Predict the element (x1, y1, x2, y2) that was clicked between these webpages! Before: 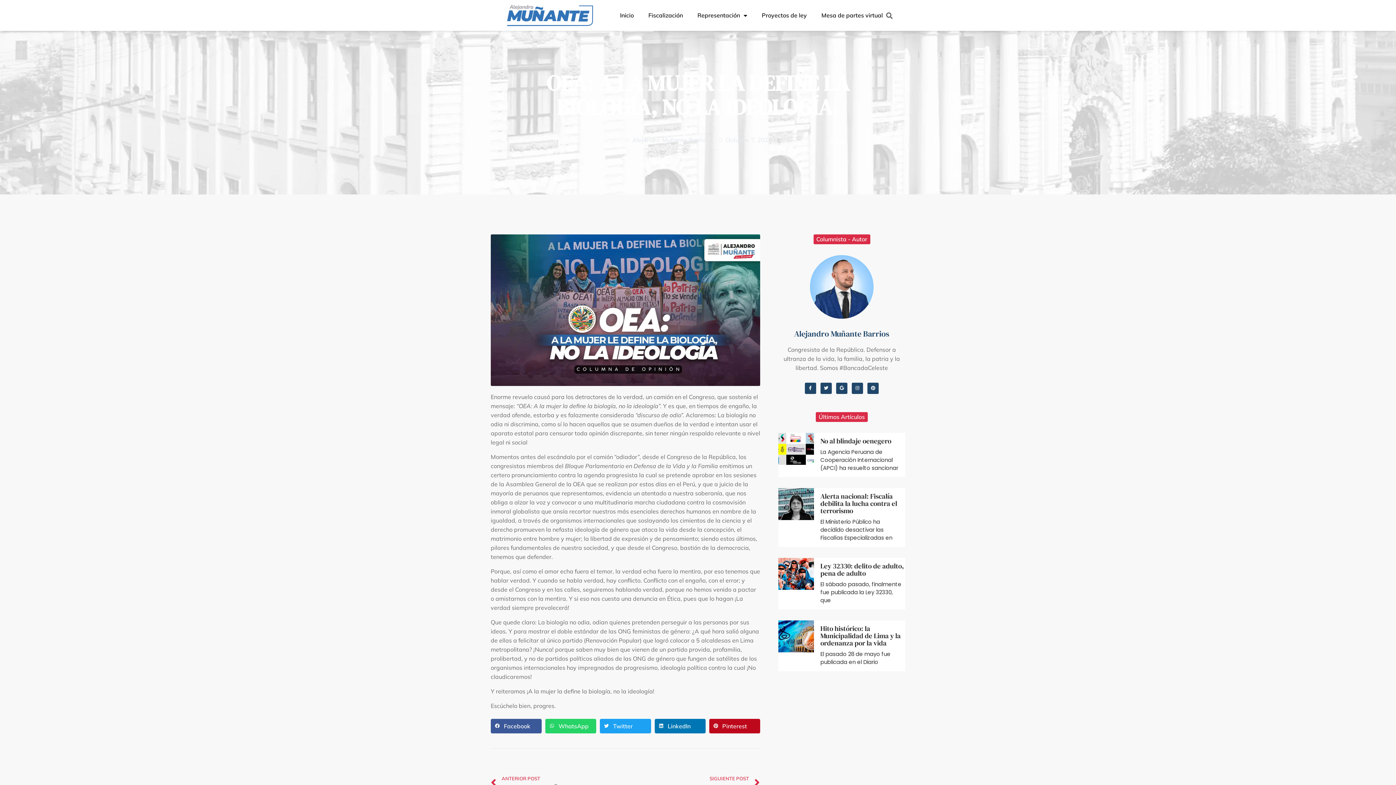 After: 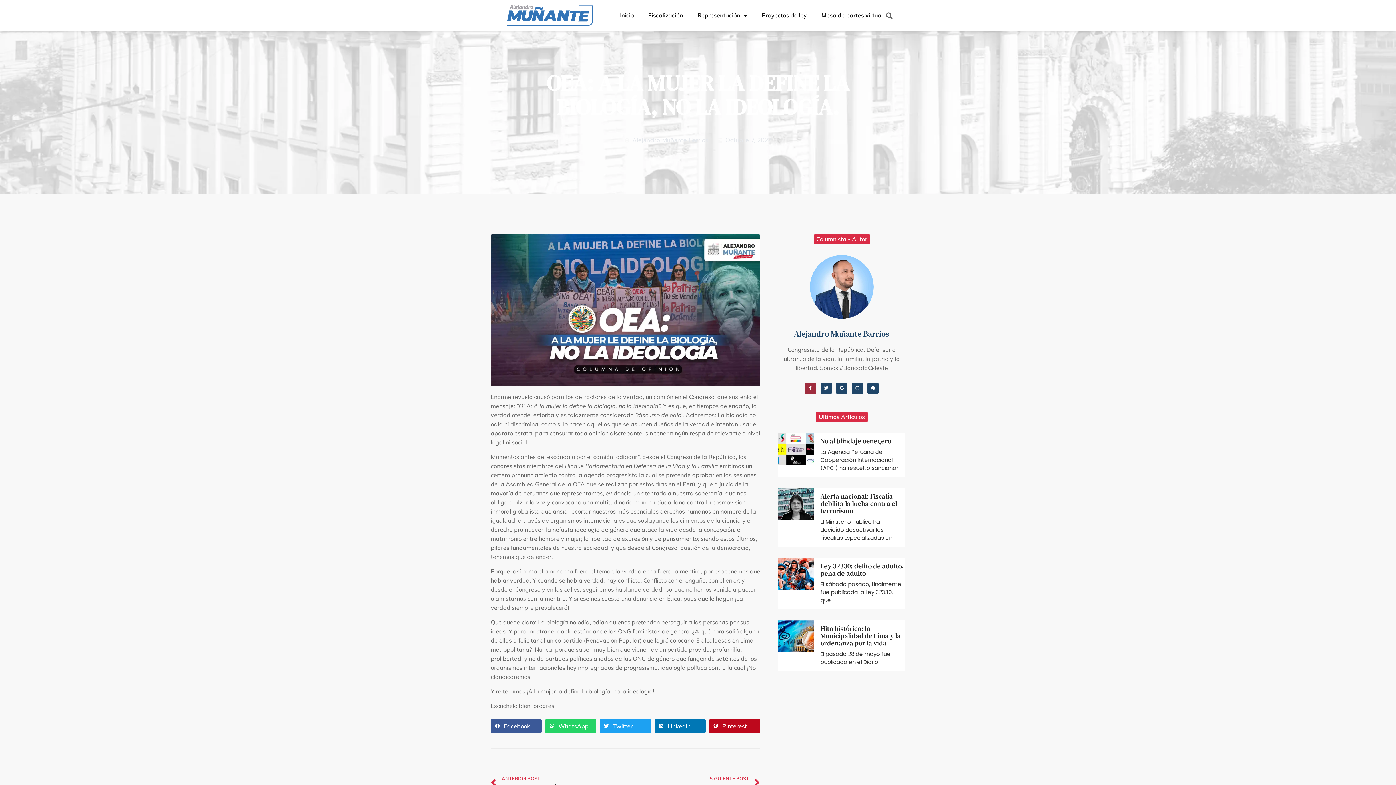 Action: bbox: (804, 382, 816, 394) label: Facebook-f